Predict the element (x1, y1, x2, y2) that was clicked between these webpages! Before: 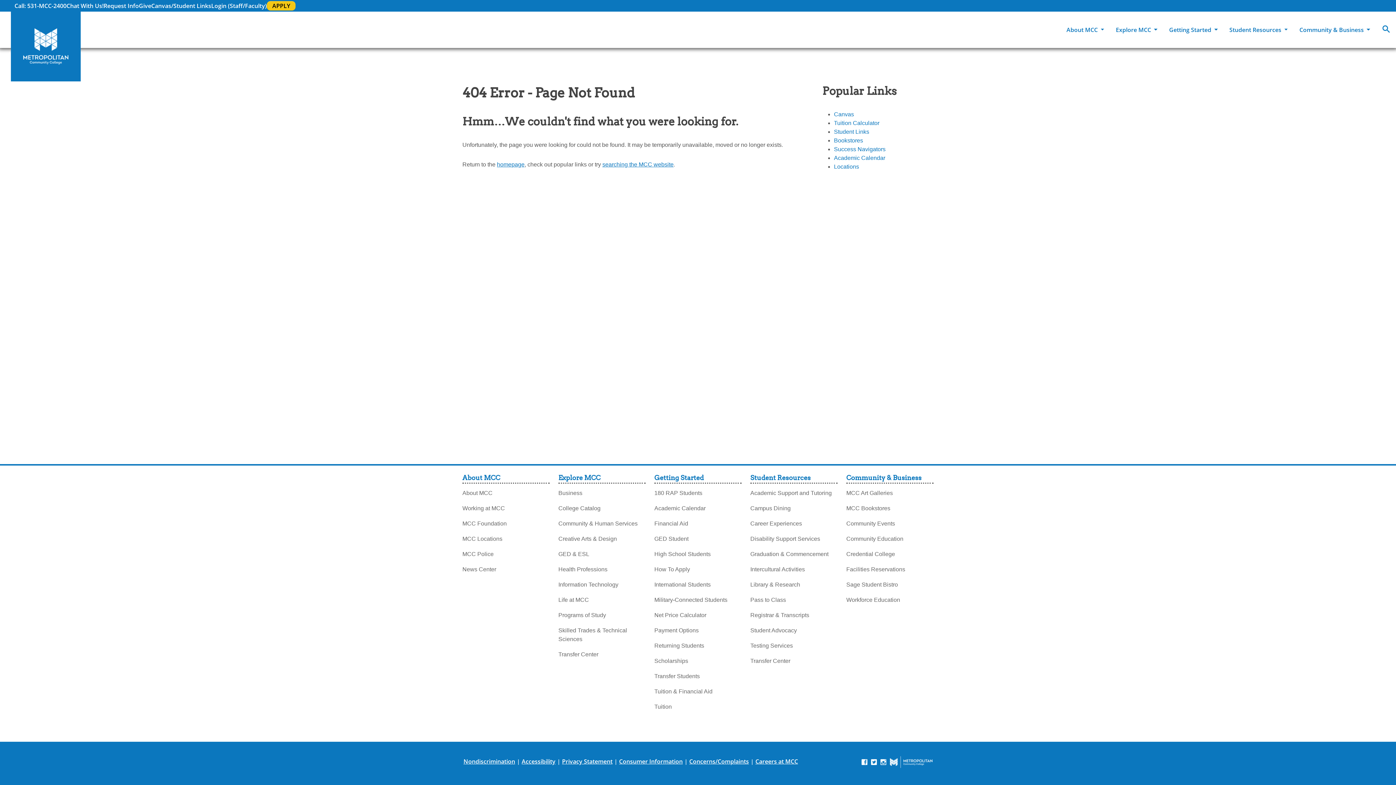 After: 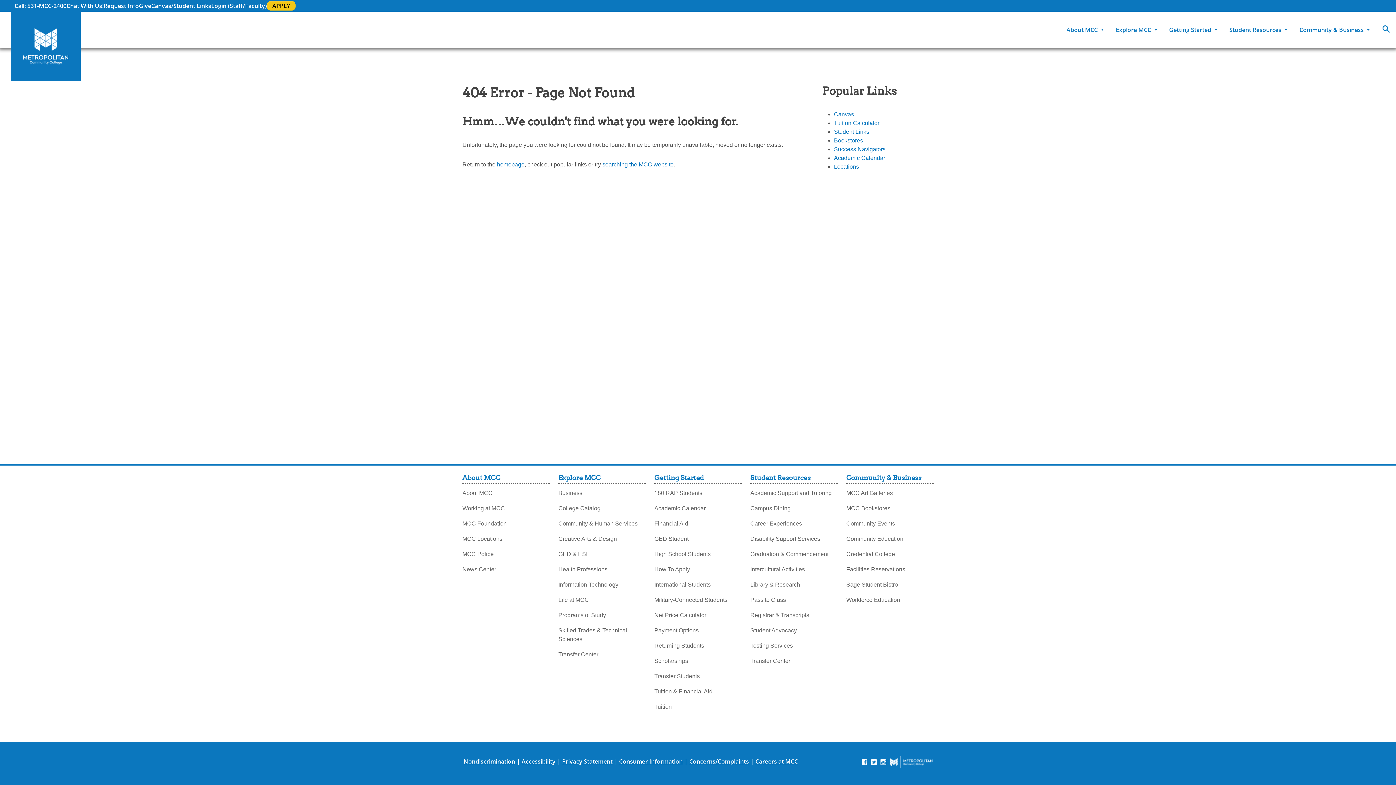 Action: bbox: (66, 1, 103, 10) label: Chat With Us!